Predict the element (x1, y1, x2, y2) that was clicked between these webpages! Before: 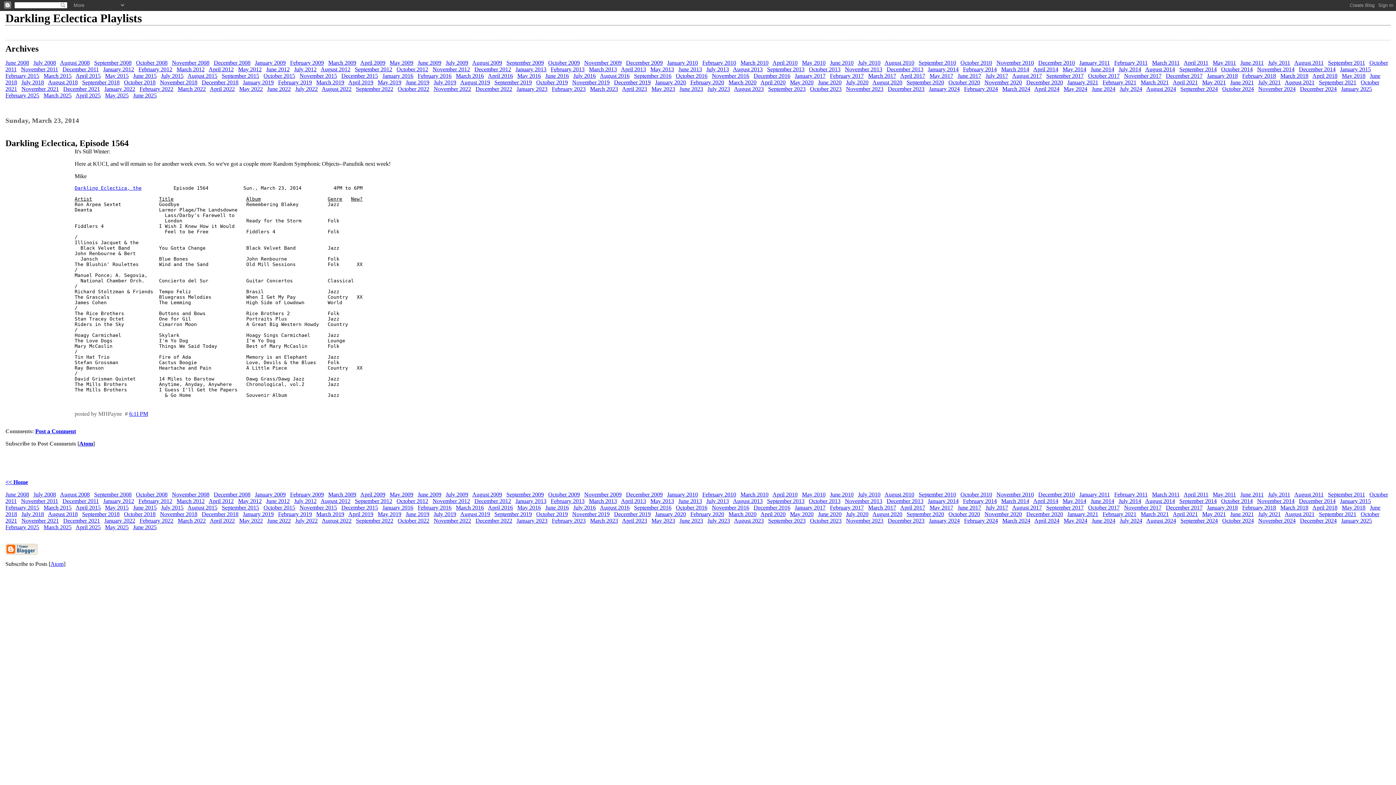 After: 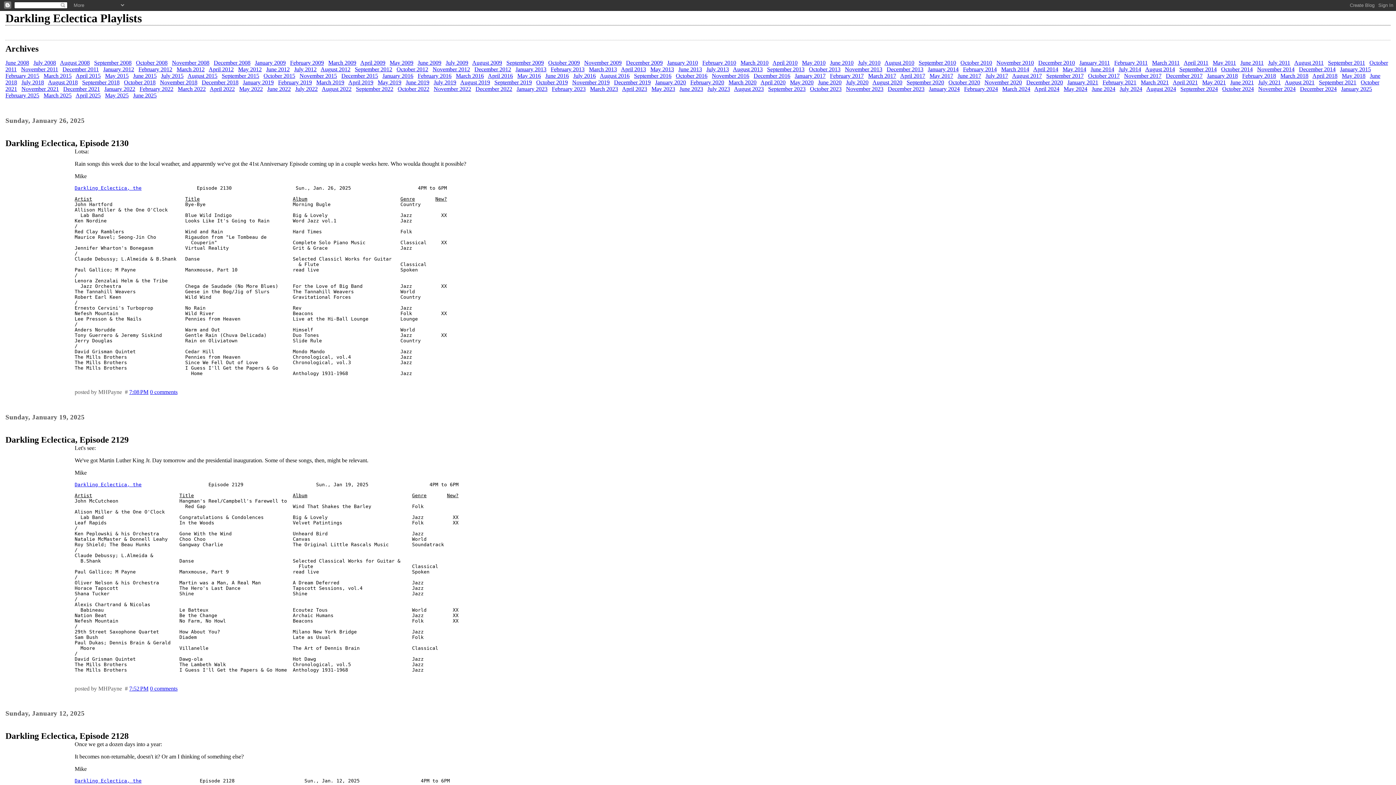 Action: bbox: (1341, 85, 1372, 92) label: January 2025